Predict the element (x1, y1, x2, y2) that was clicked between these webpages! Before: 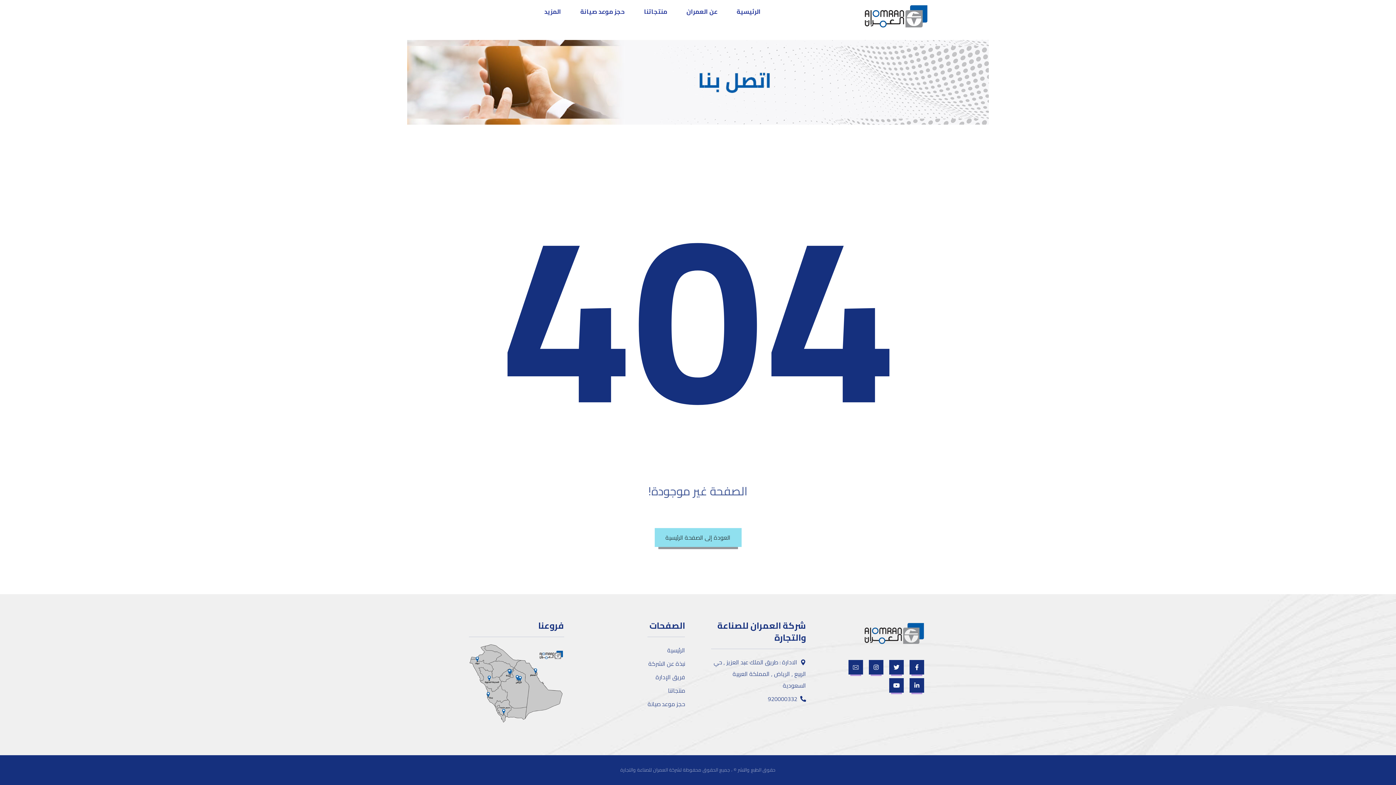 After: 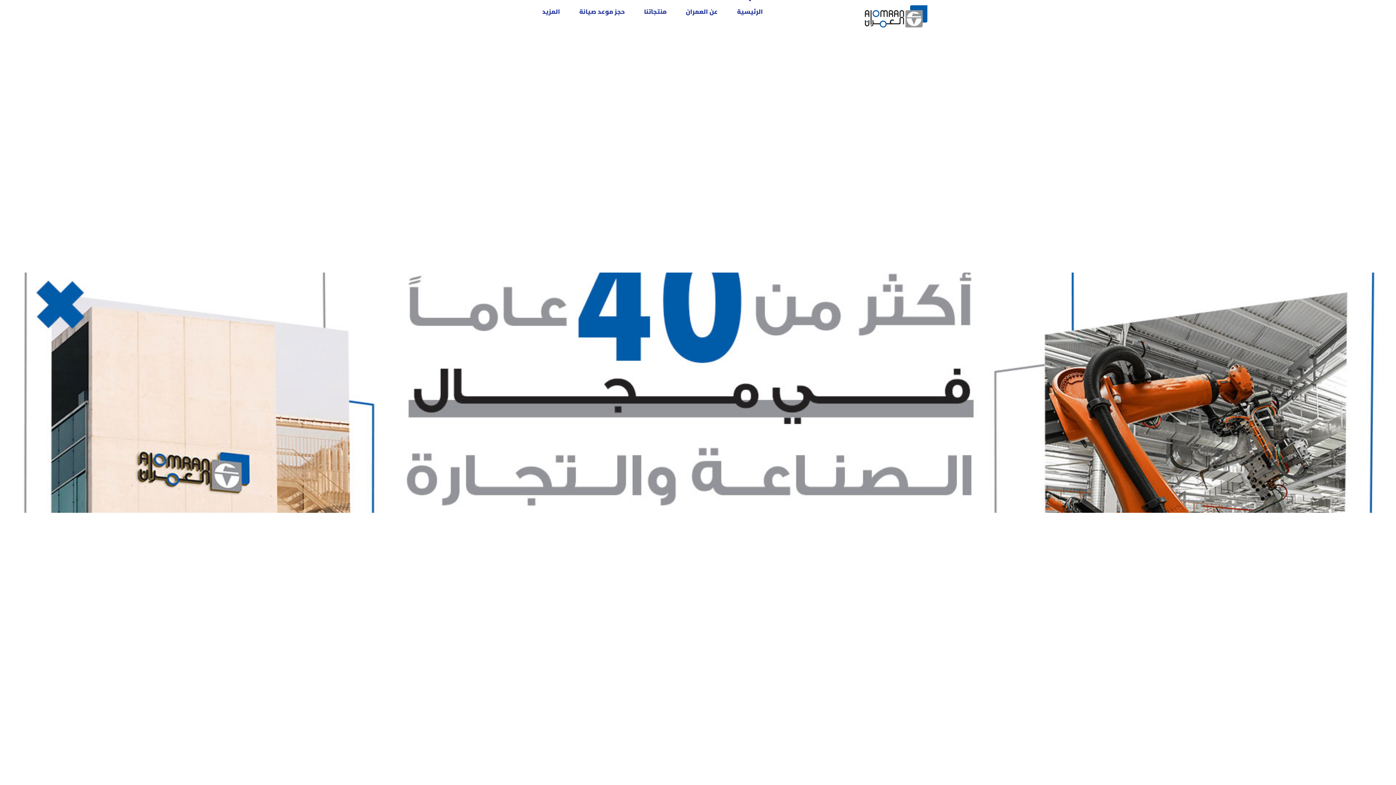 Action: bbox: (667, 644, 685, 656) label: الرئيسية